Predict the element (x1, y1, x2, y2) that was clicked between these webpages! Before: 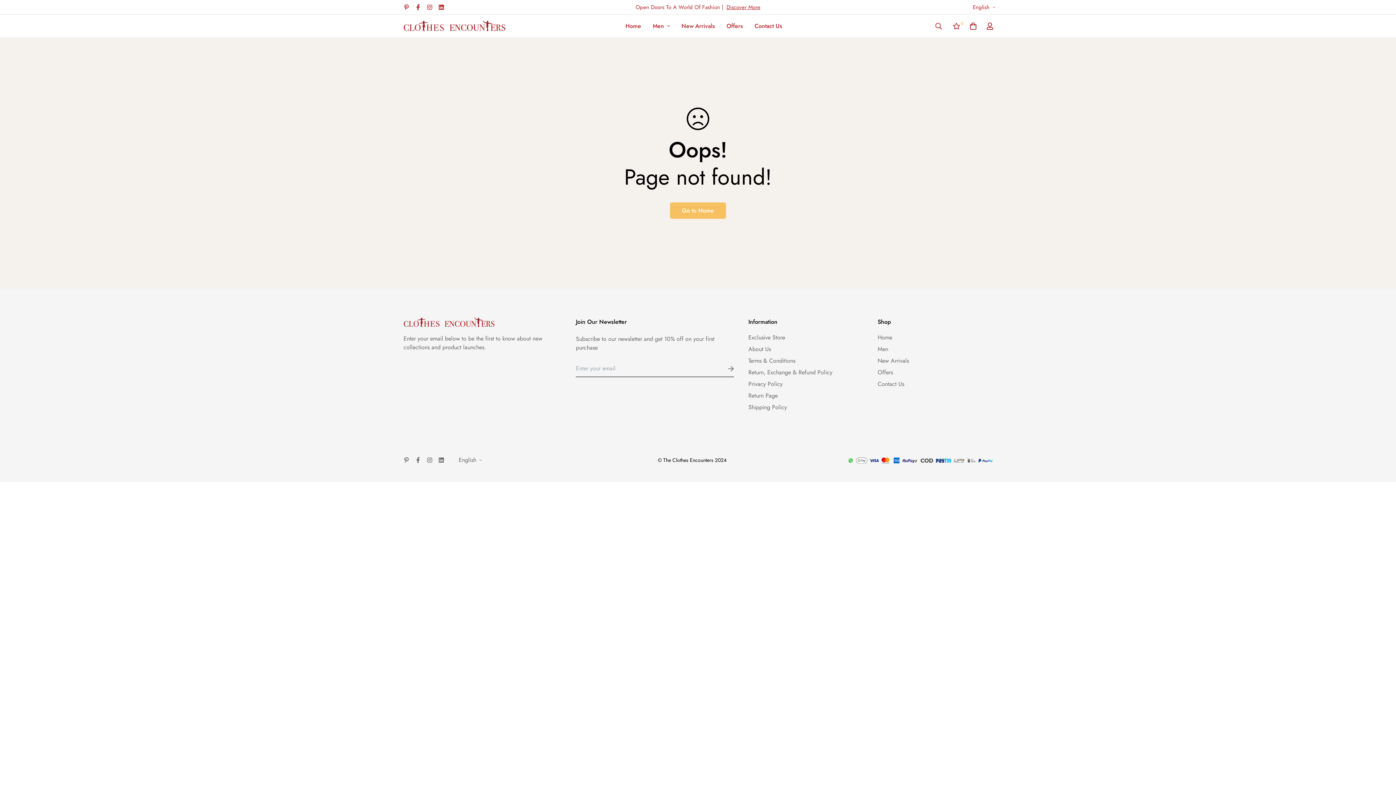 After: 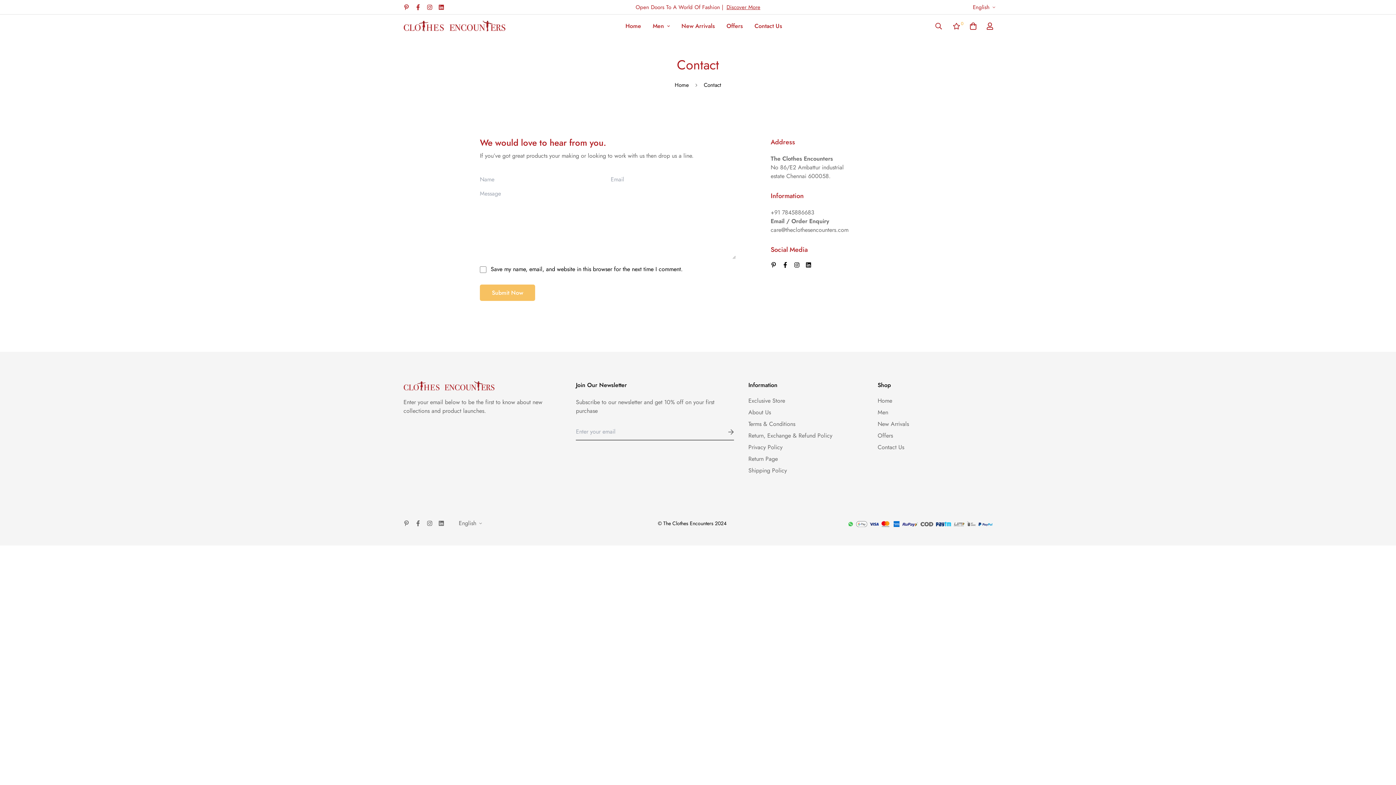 Action: label: Contact Us bbox: (877, 380, 904, 388)